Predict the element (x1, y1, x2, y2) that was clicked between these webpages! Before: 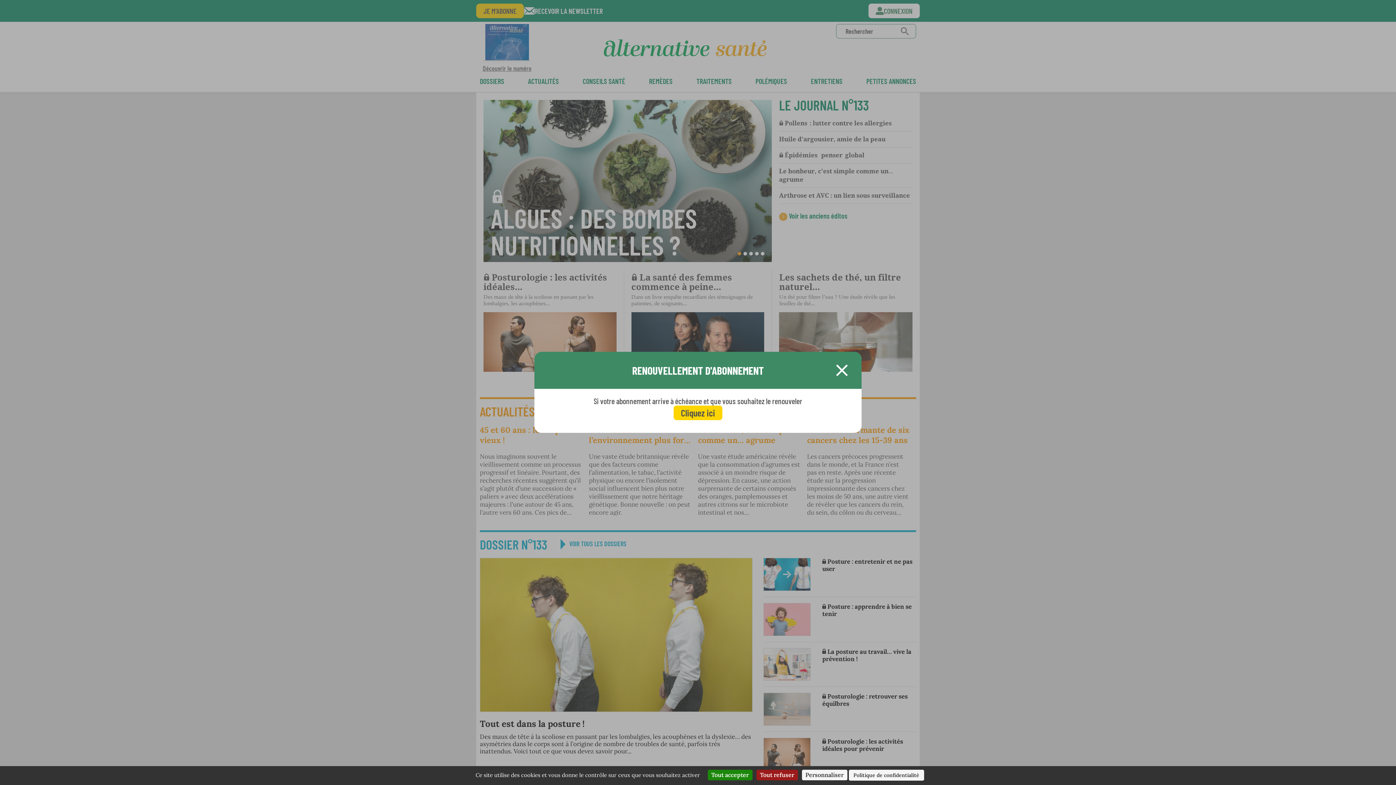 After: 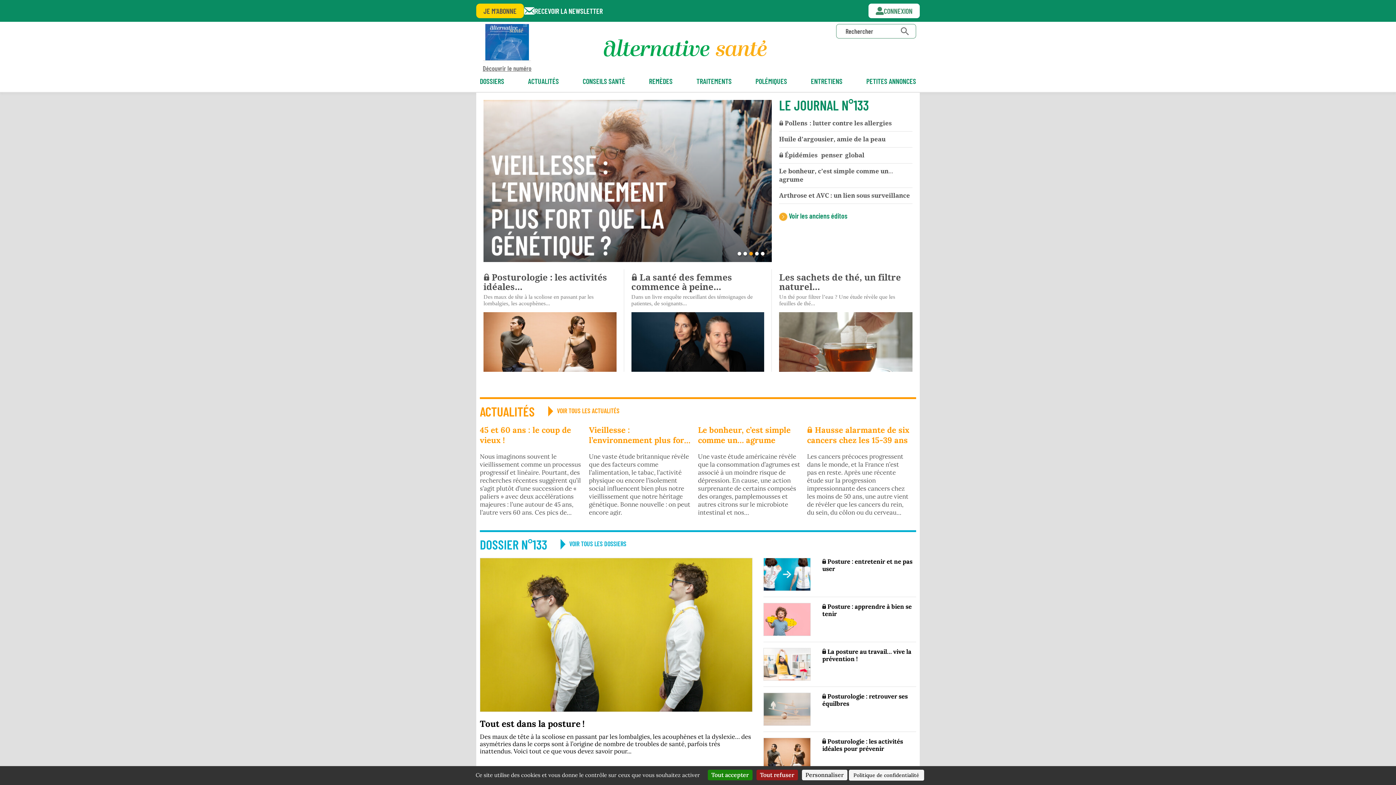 Action: bbox: (836, 364, 848, 376)